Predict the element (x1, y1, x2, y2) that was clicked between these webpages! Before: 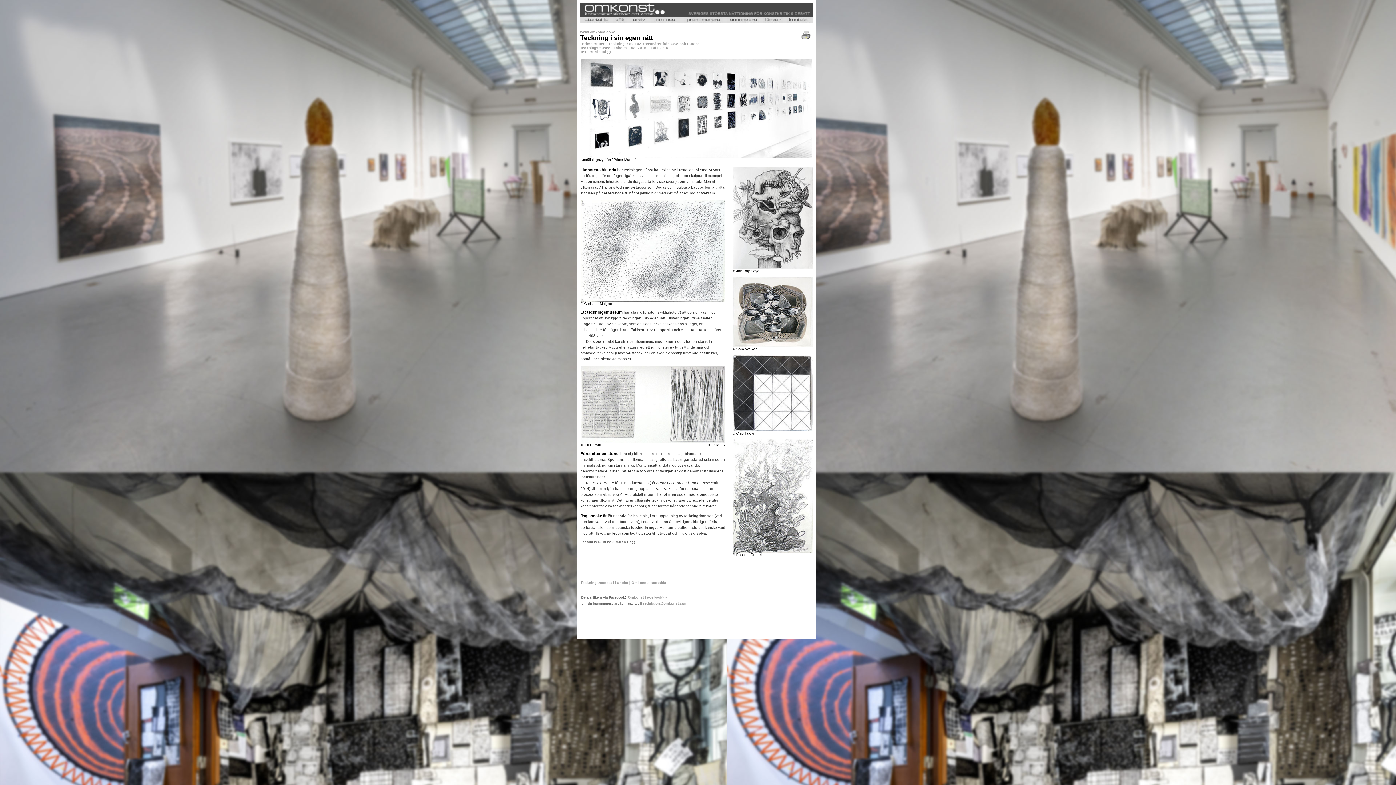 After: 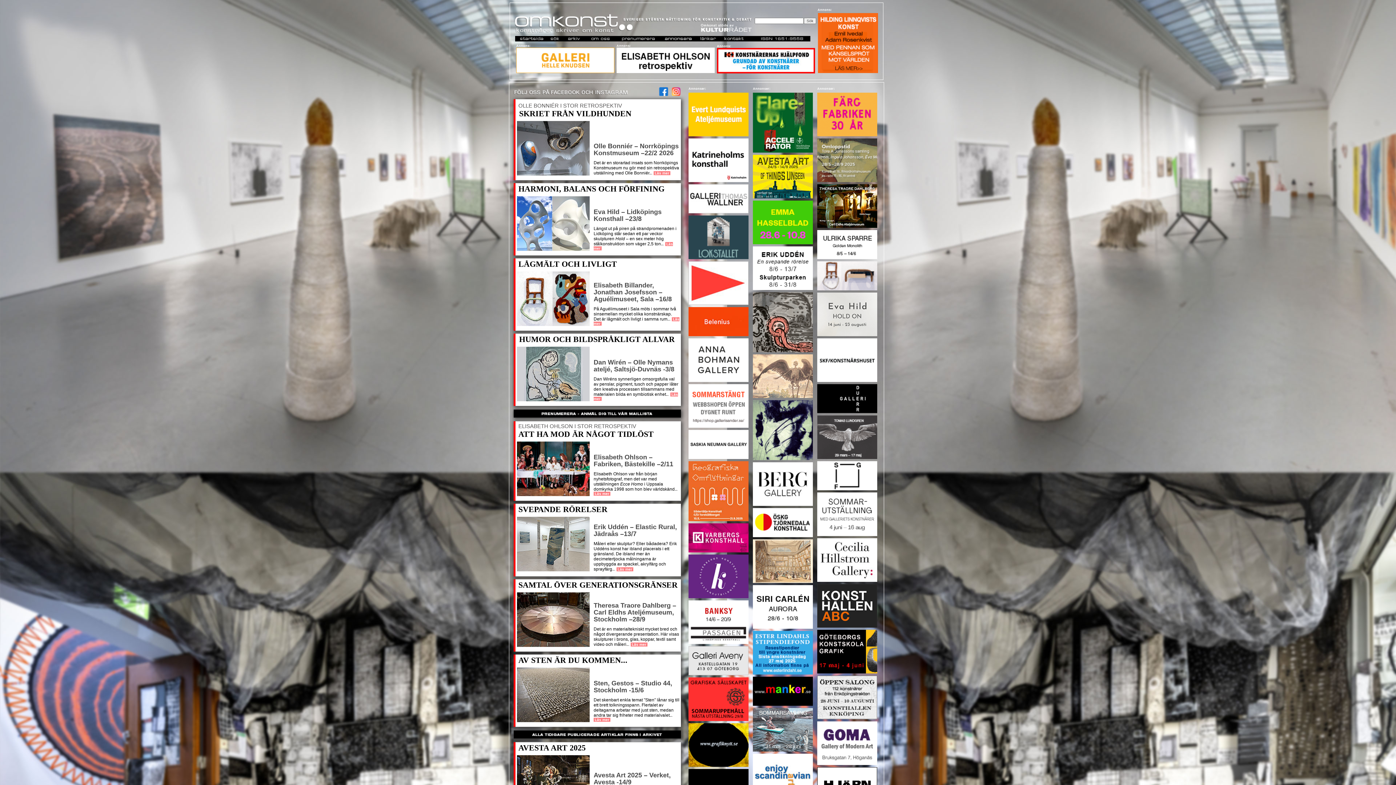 Action: bbox: (581, 19, 609, 23)